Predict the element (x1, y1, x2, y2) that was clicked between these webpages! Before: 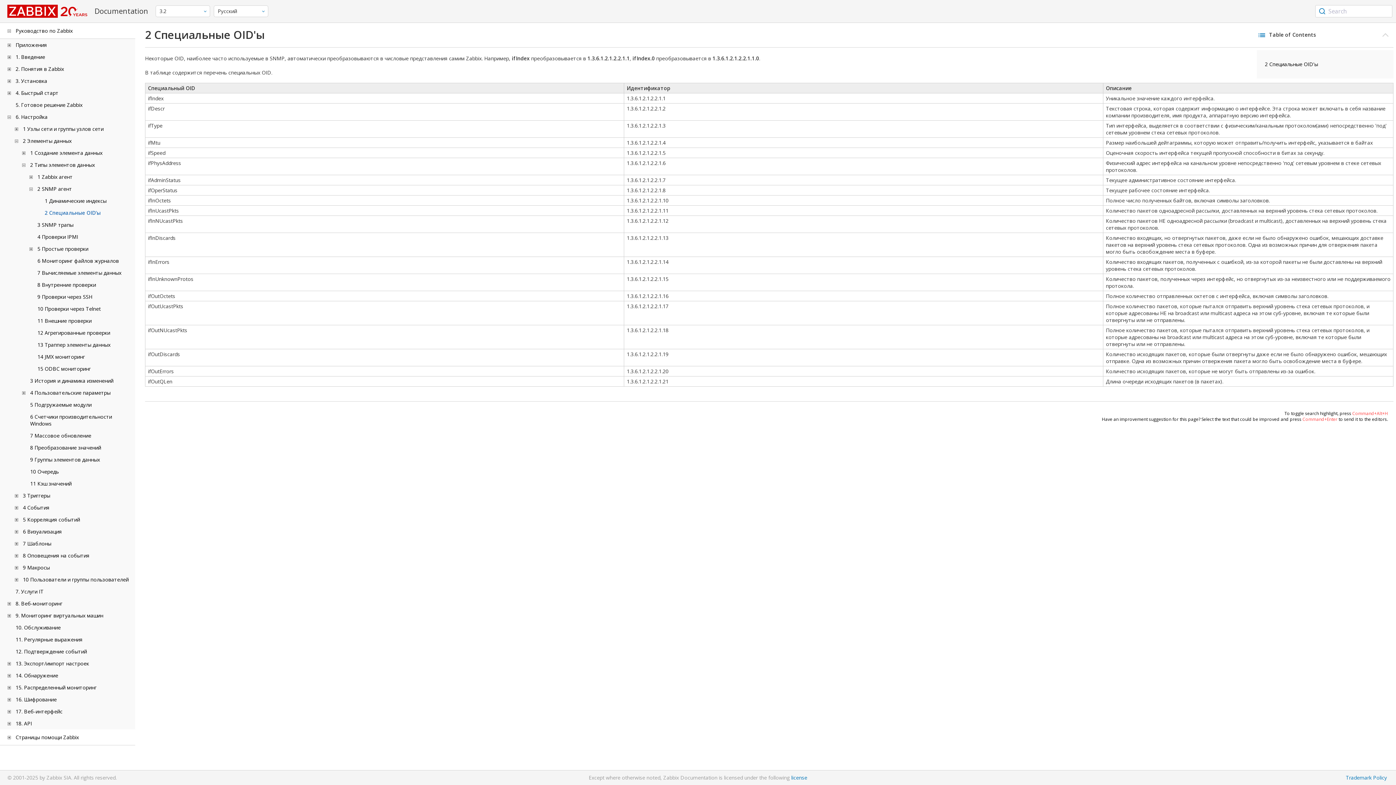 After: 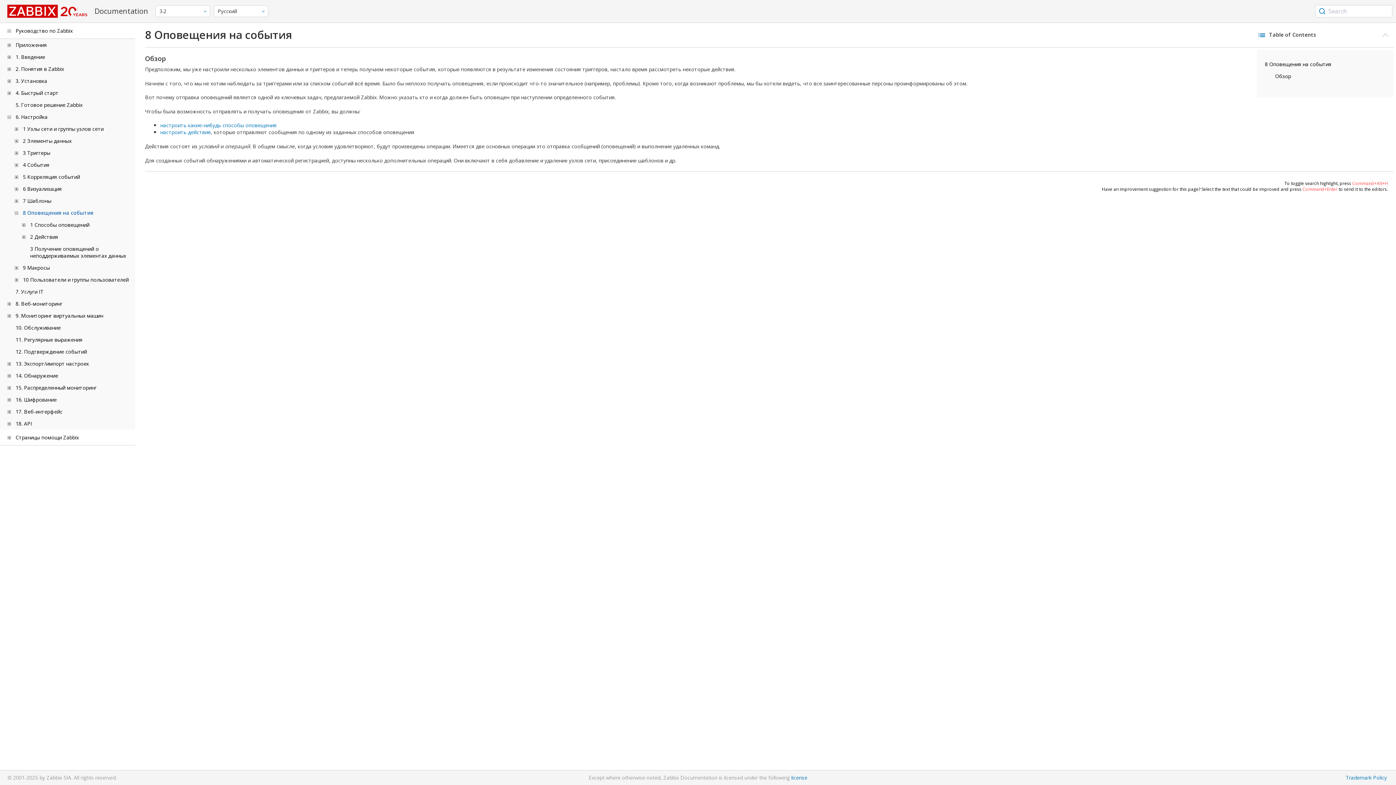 Action: label: 8 Оповещения на события bbox: (22, 552, 89, 559)